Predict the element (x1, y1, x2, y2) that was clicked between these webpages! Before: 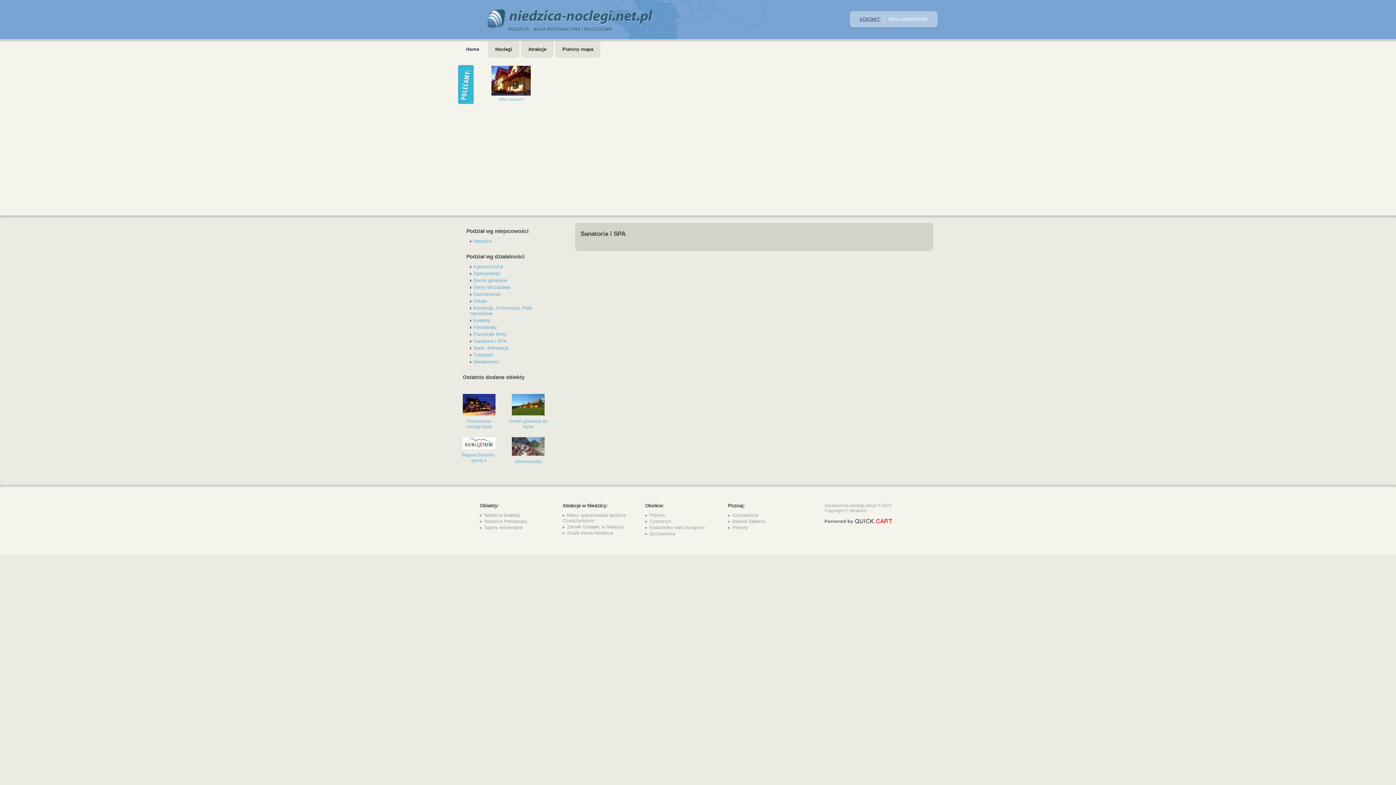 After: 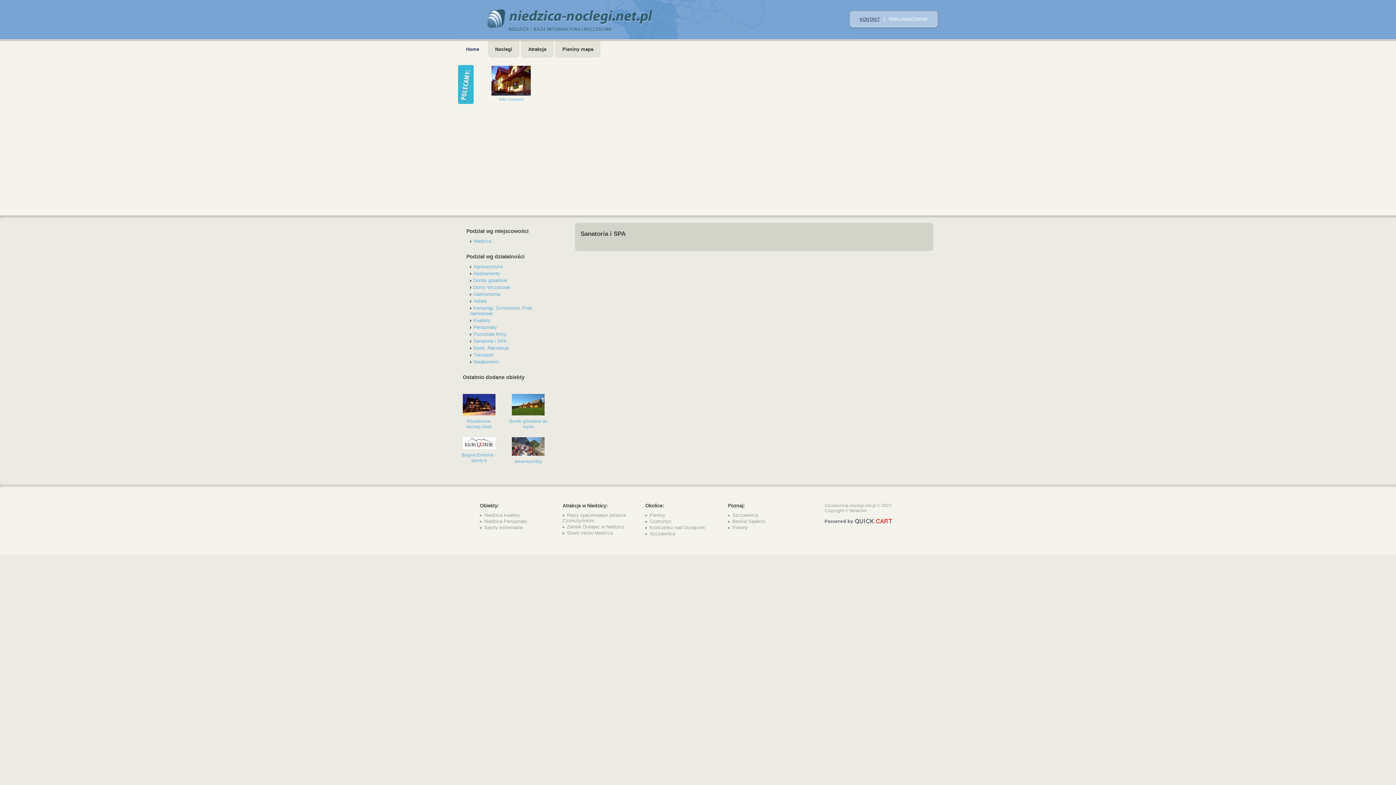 Action: bbox: (470, 338, 541, 344) label: Sanatoria i SPA